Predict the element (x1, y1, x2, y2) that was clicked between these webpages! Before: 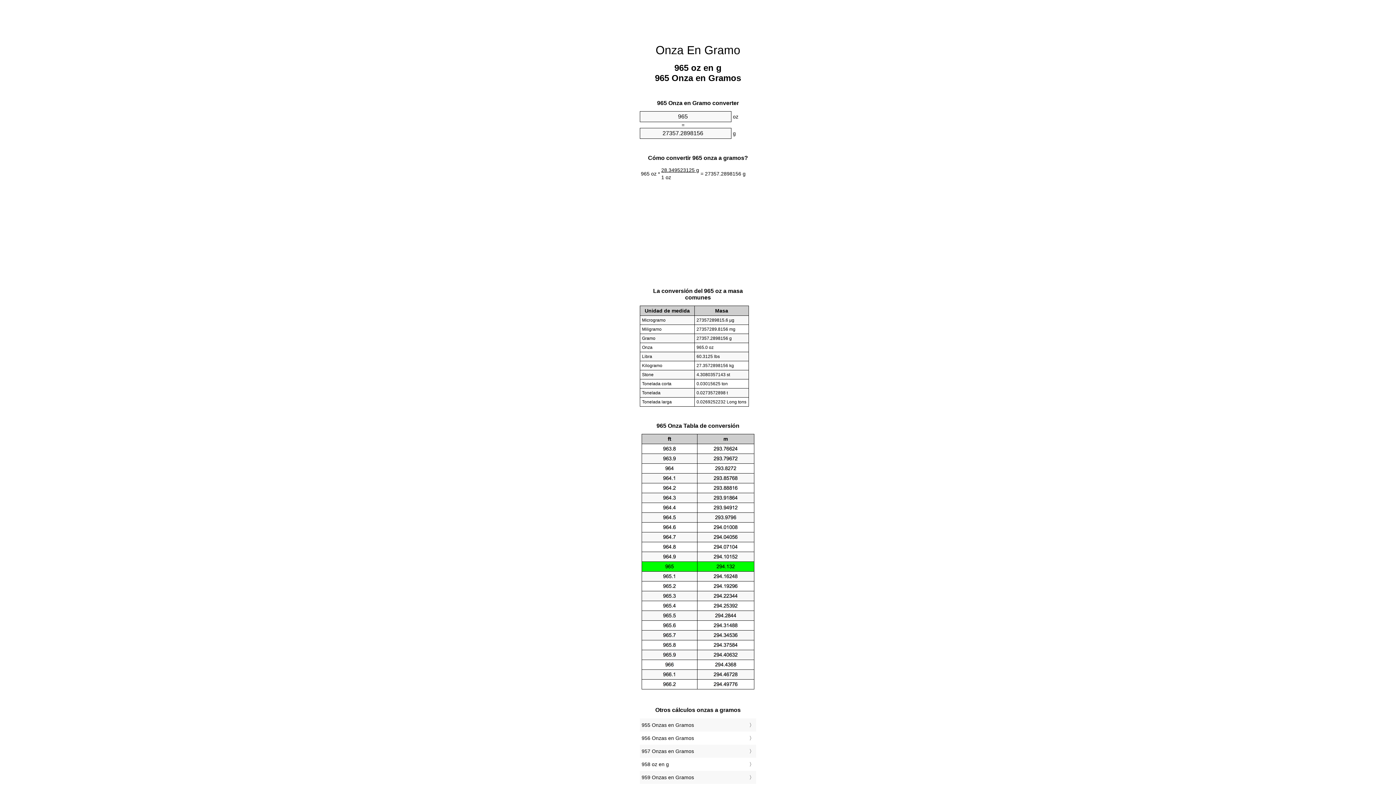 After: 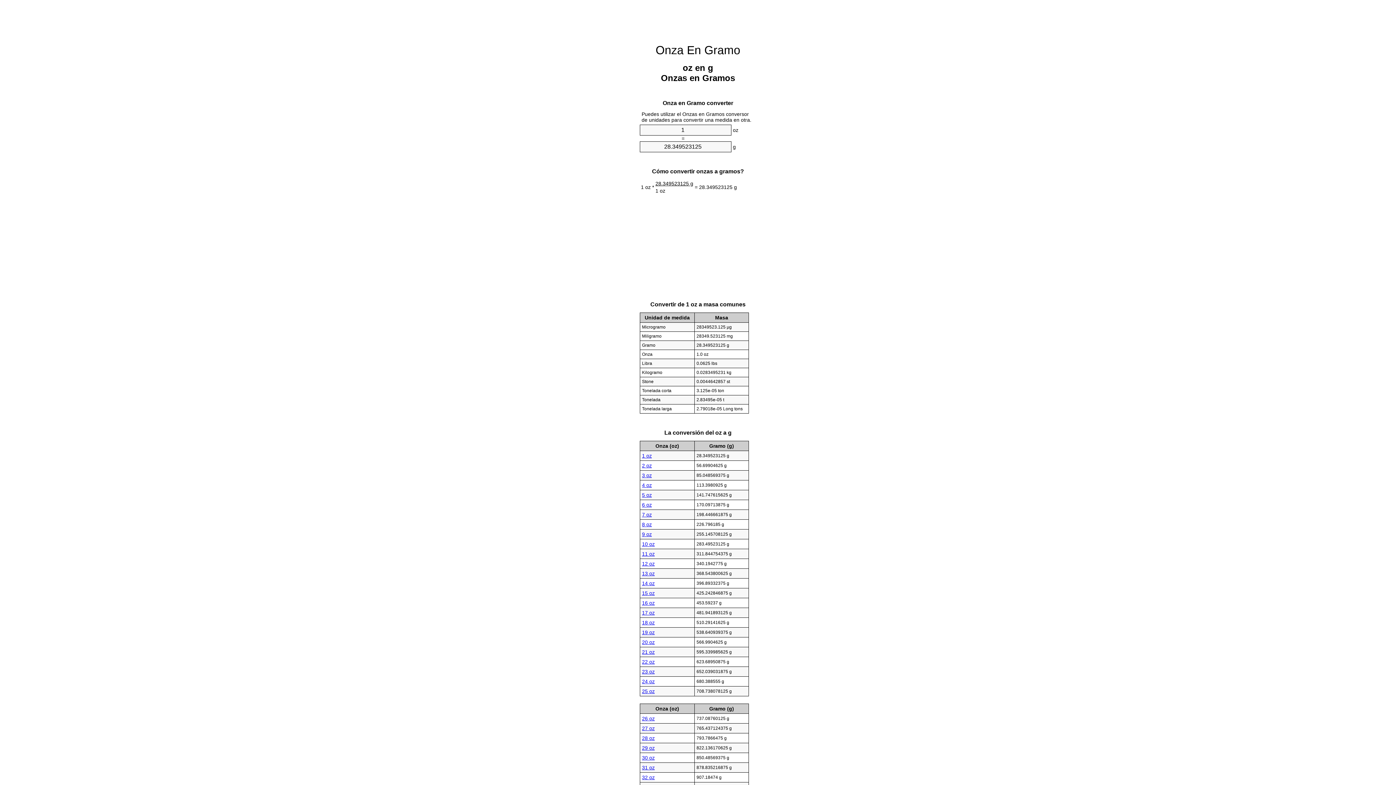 Action: label: Onza En Gramo bbox: (655, 43, 740, 56)